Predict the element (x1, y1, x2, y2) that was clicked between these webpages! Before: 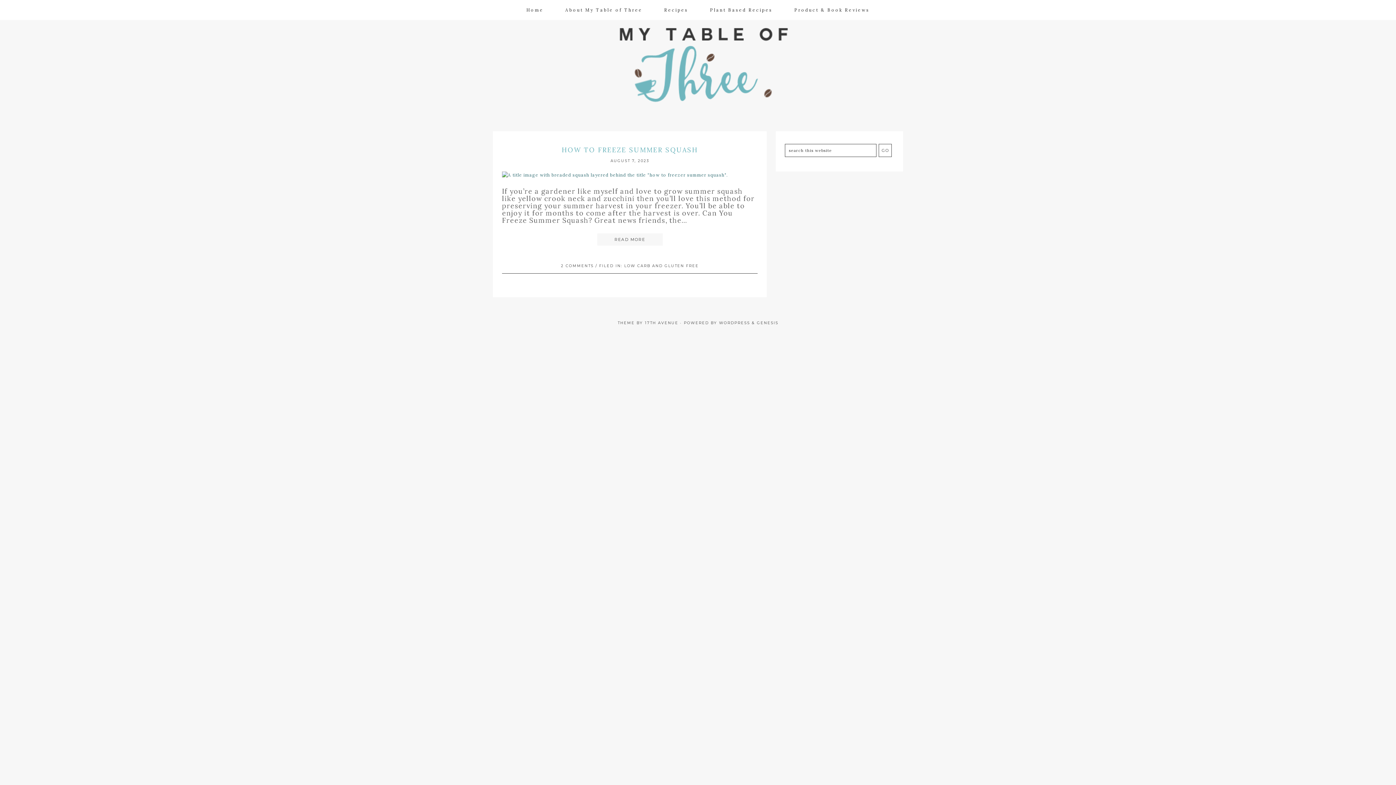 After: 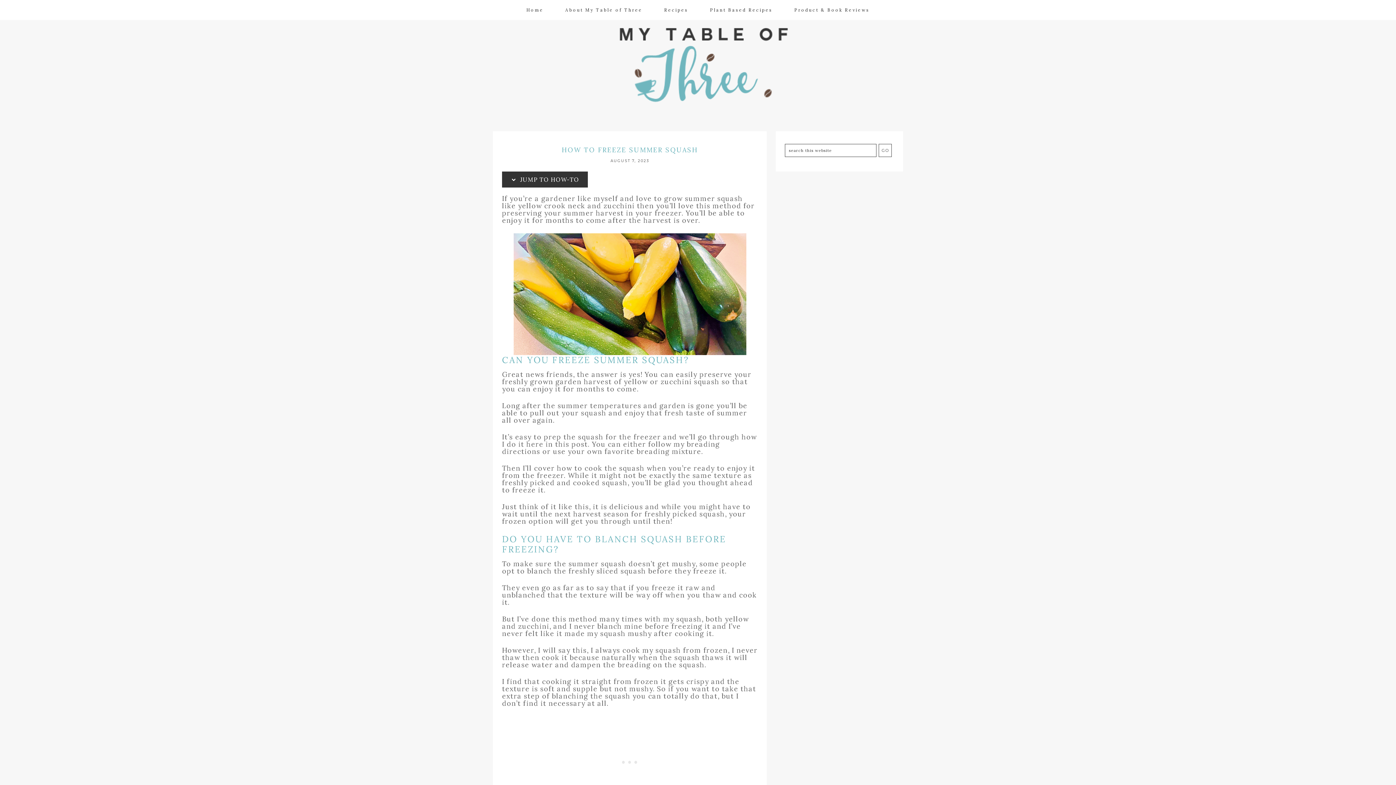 Action: bbox: (597, 233, 662, 245) label: READ MORE